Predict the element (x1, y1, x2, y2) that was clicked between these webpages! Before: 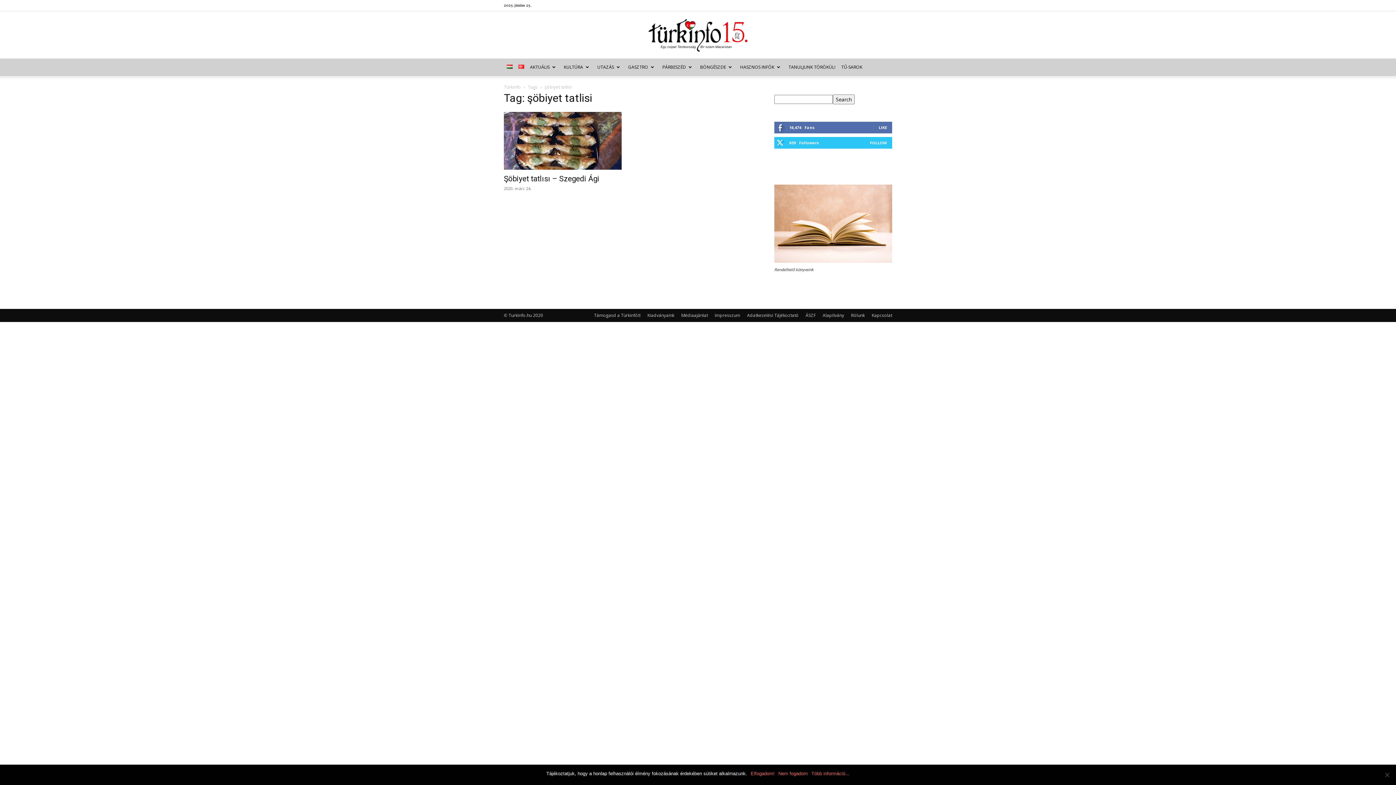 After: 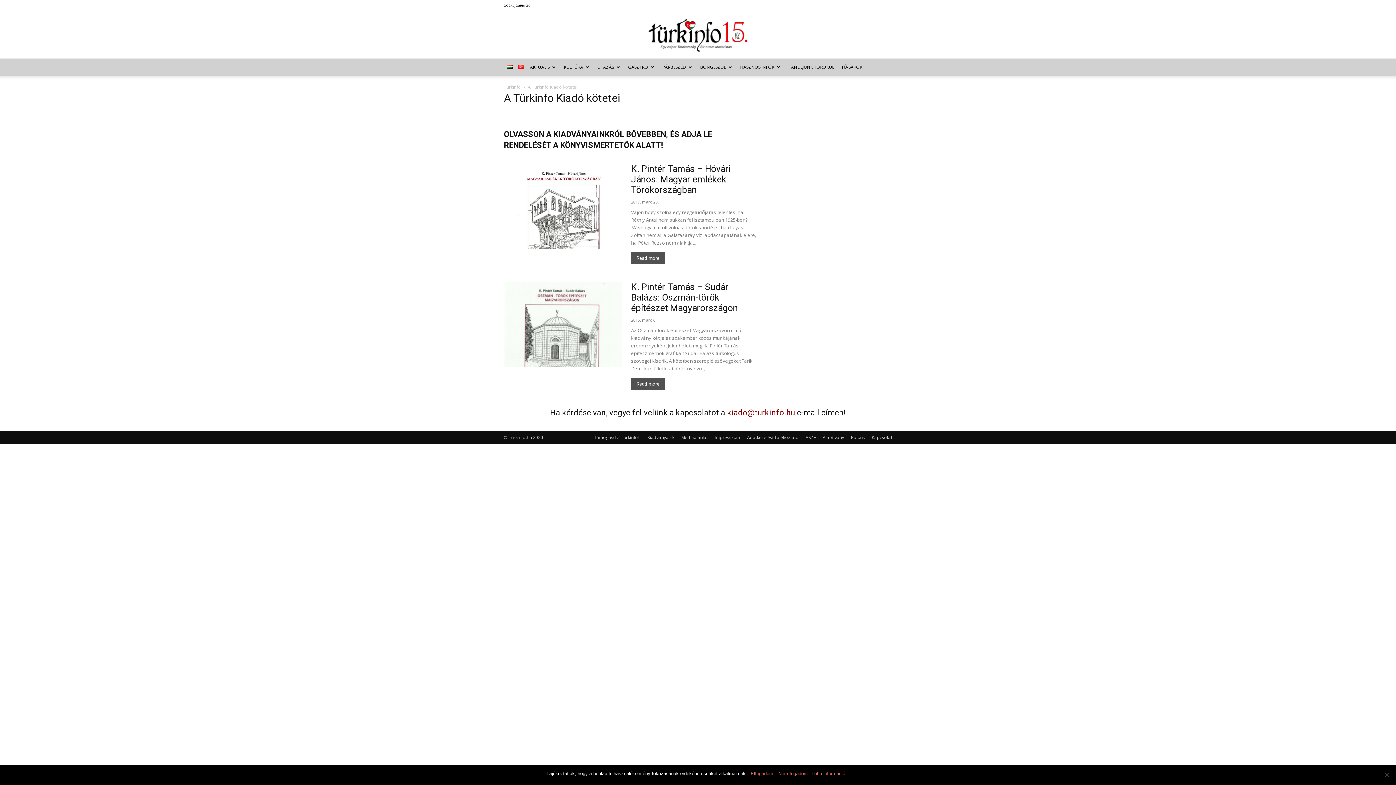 Action: bbox: (647, 312, 674, 319) label: Kiadványaink